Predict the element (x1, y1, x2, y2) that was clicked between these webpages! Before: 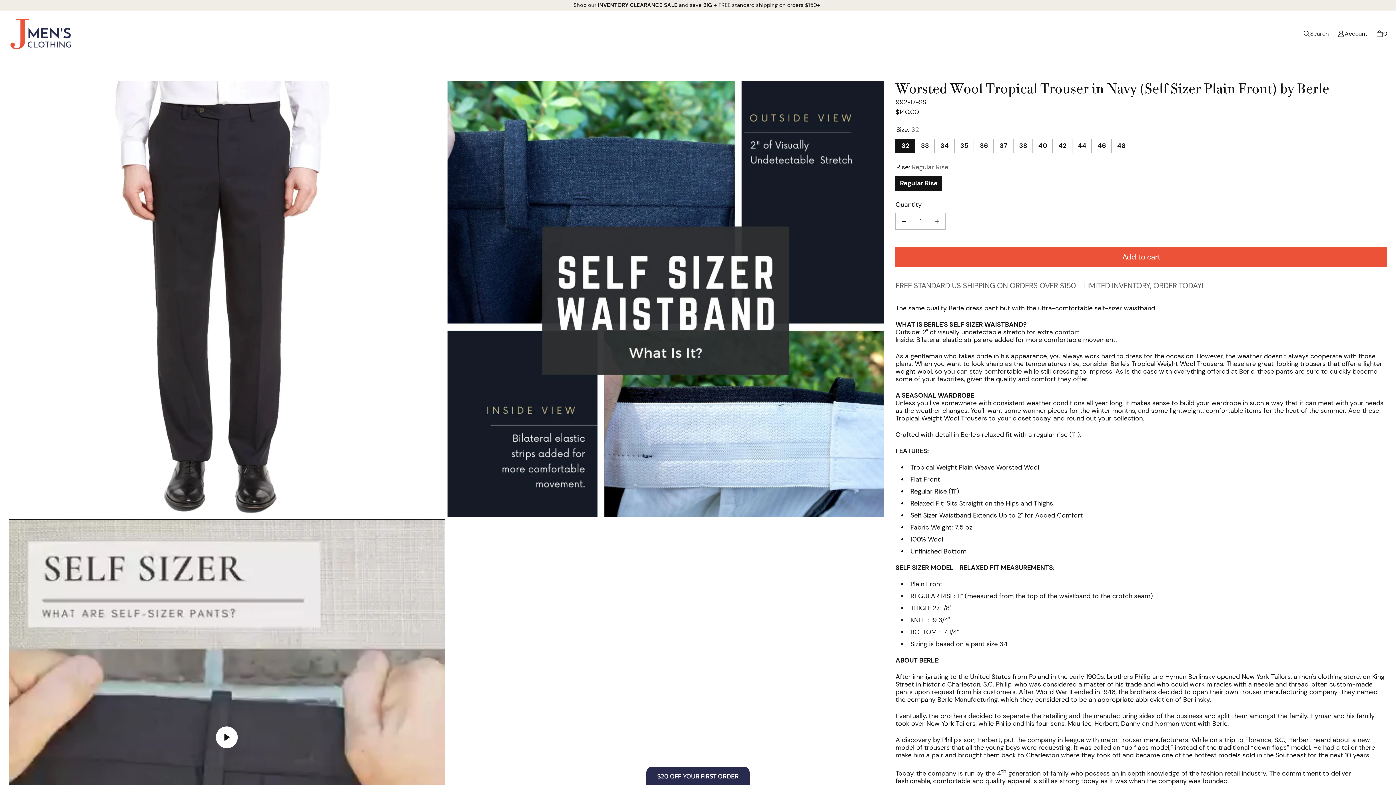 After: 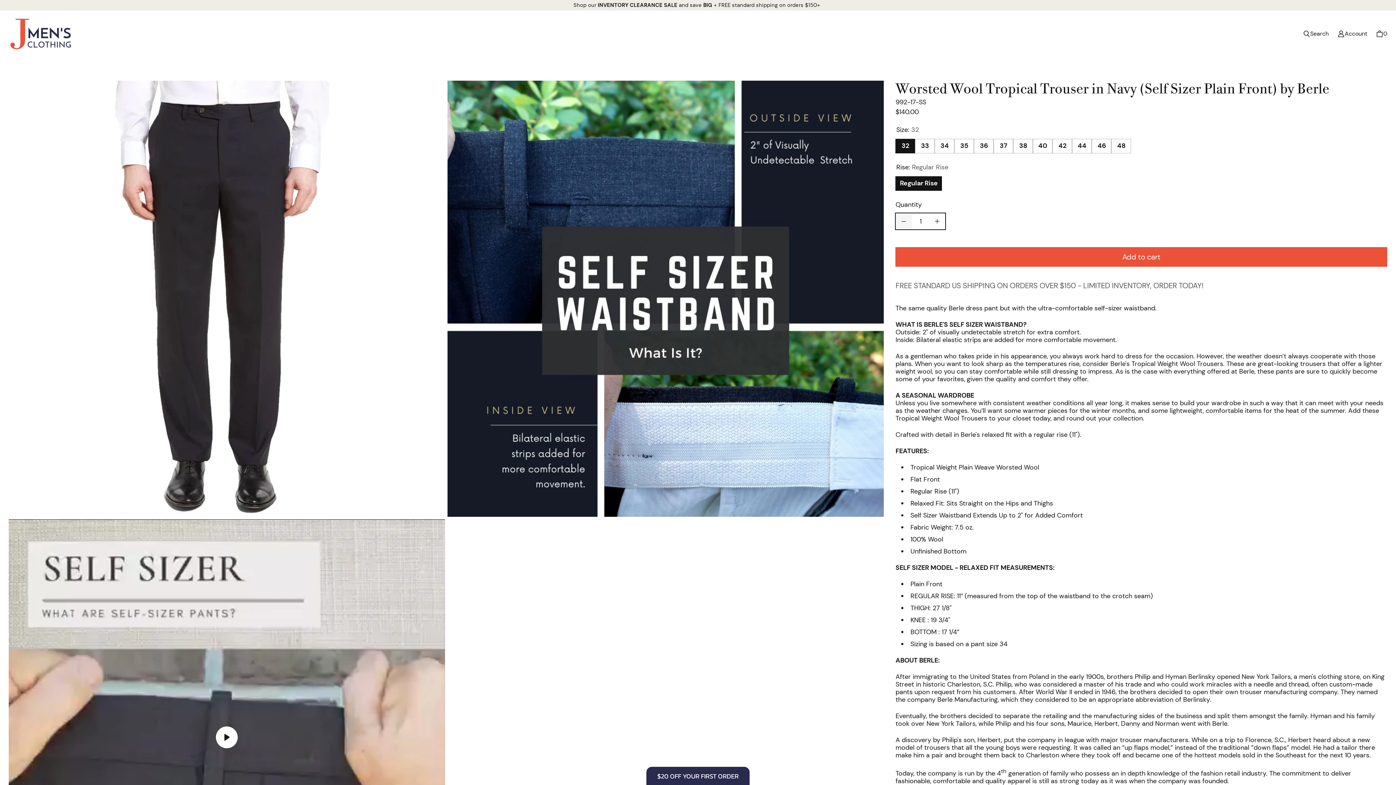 Action: label: Decrease quantity for Worsted Wool Tropical Trouser in Navy (Self Sizer Plain Front) by Berle bbox: (896, 213, 912, 229)